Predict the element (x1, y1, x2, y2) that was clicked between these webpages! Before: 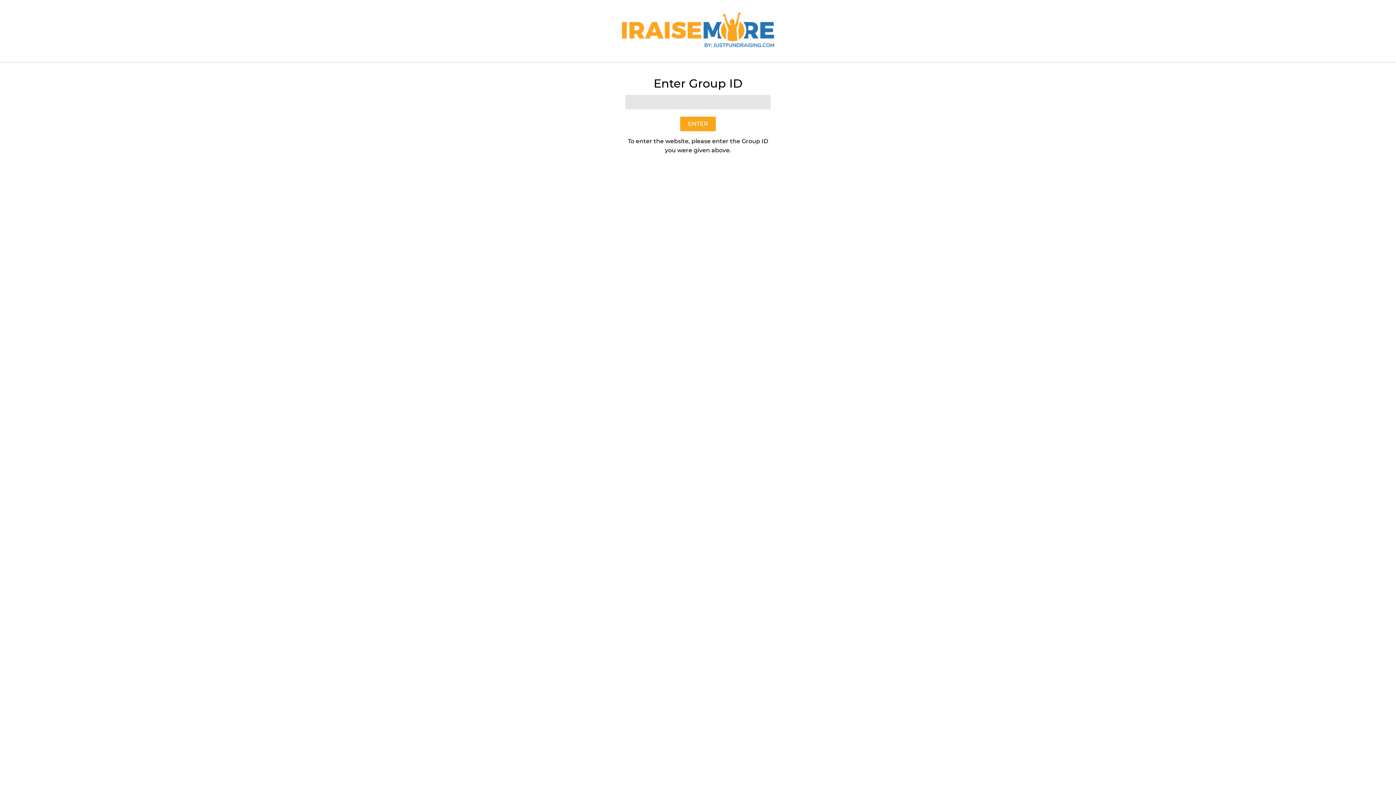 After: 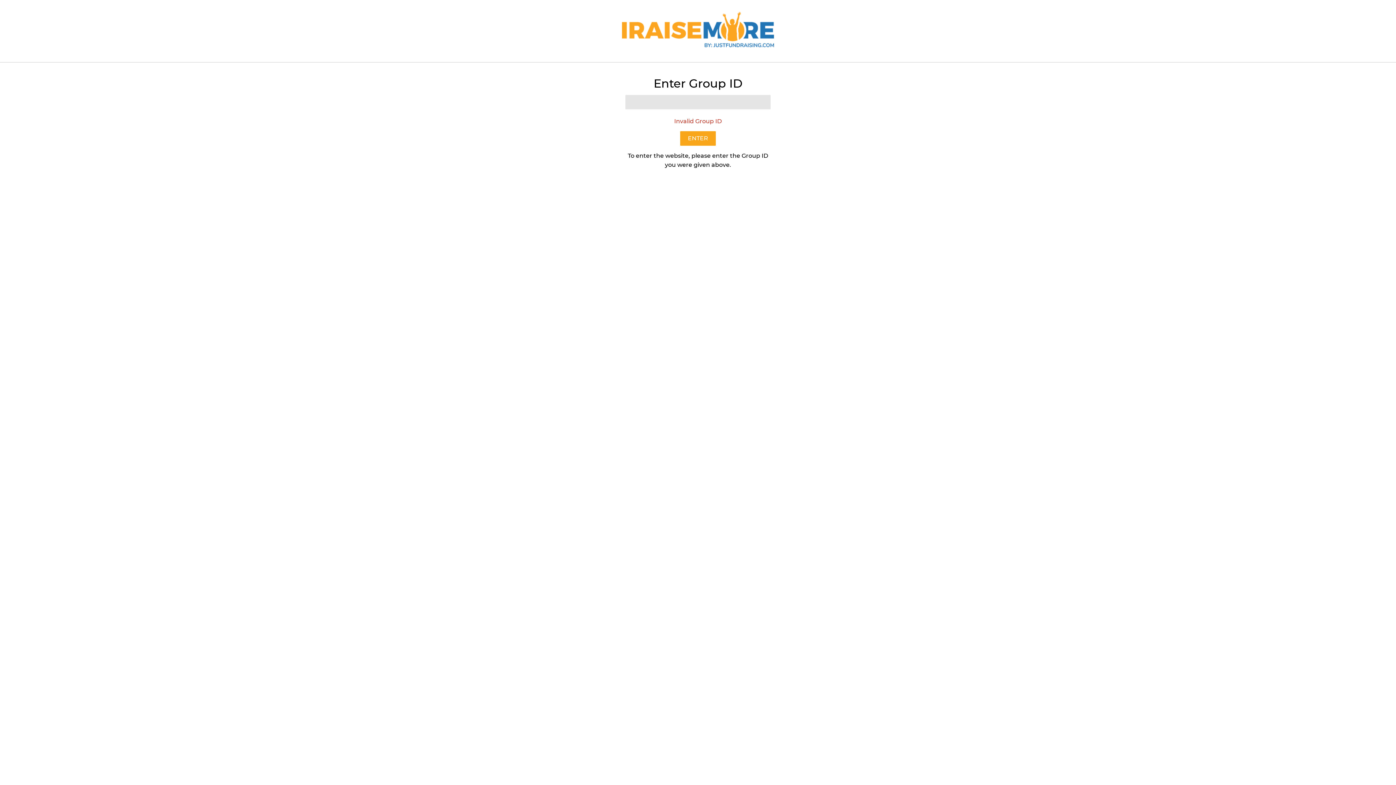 Action: label: ENTER bbox: (680, 116, 716, 131)